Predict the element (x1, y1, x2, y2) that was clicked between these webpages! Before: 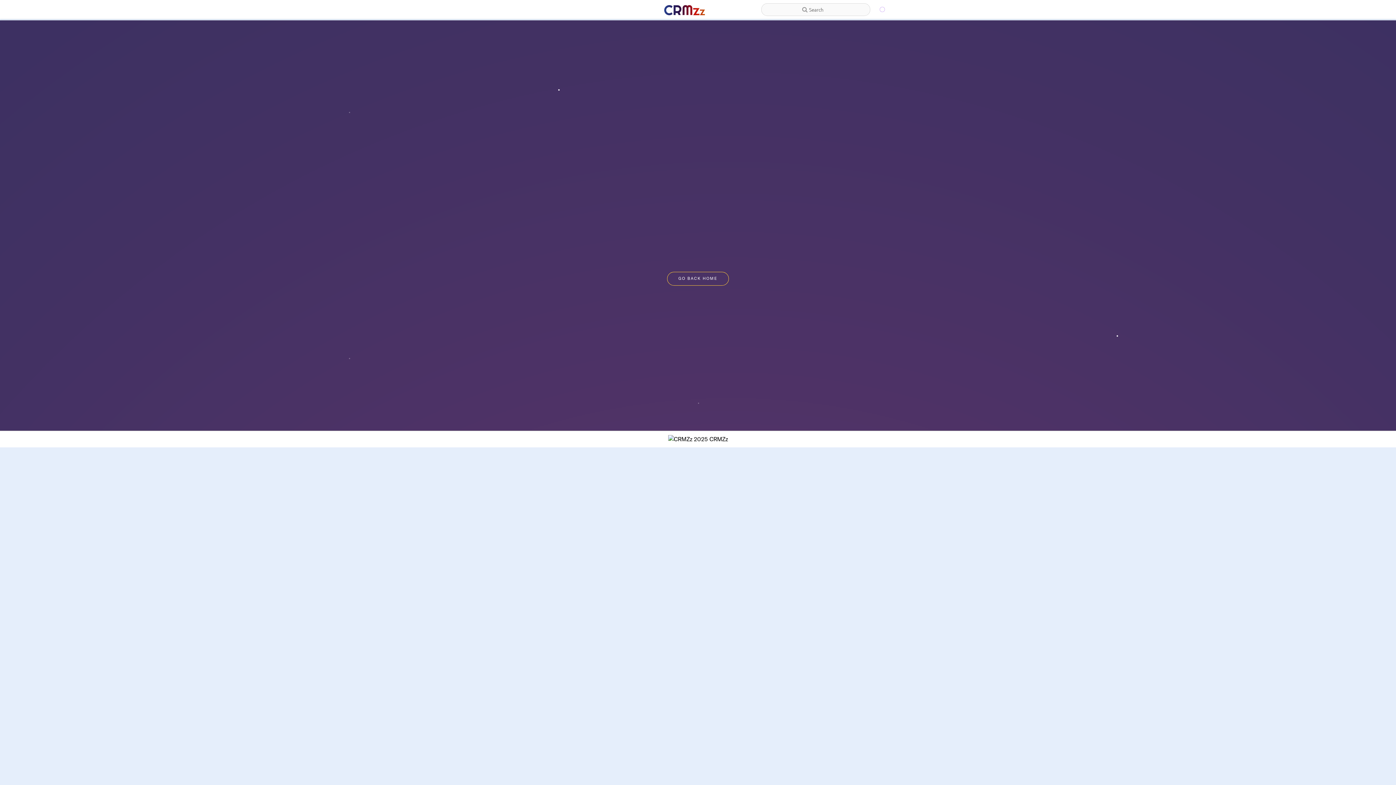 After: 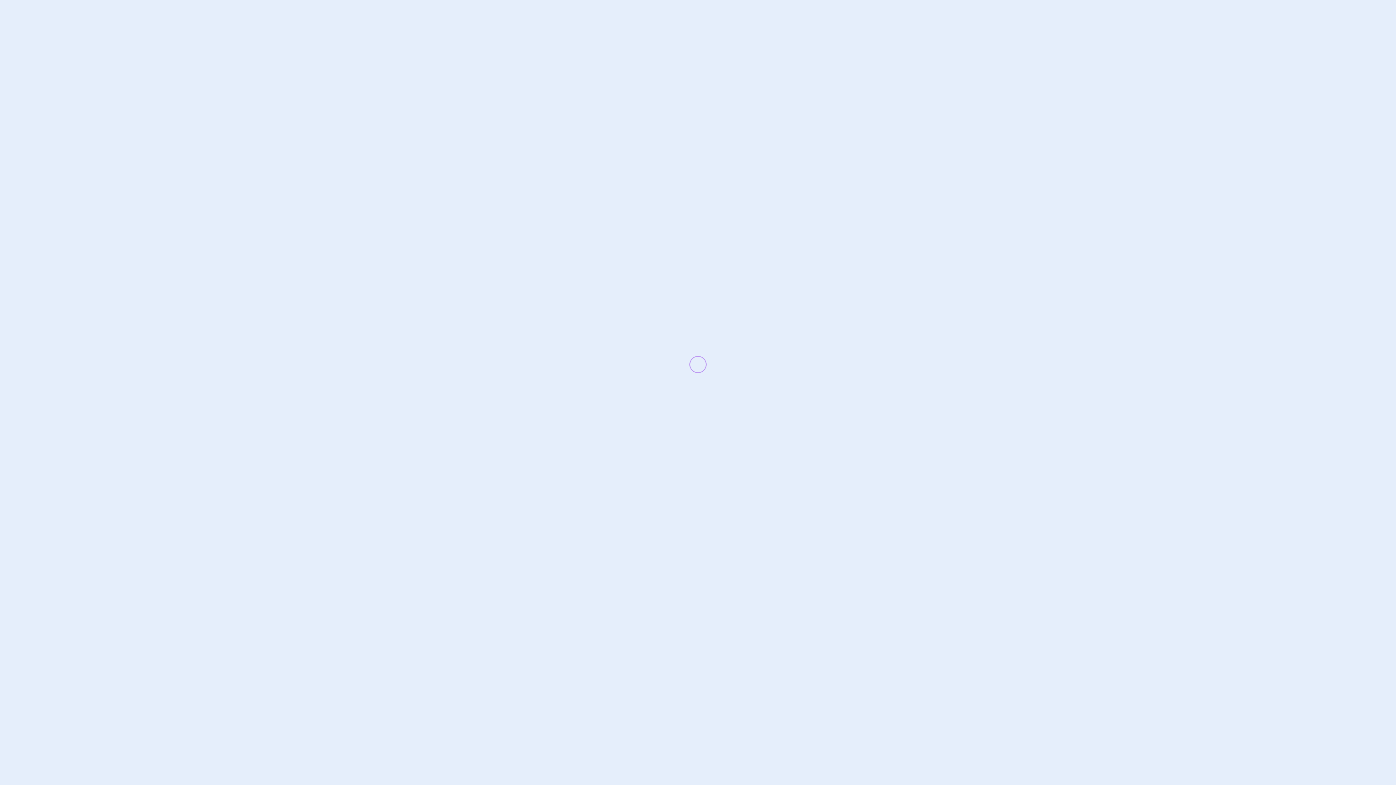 Action: label: GO BACK HOME bbox: (667, 271, 729, 285)